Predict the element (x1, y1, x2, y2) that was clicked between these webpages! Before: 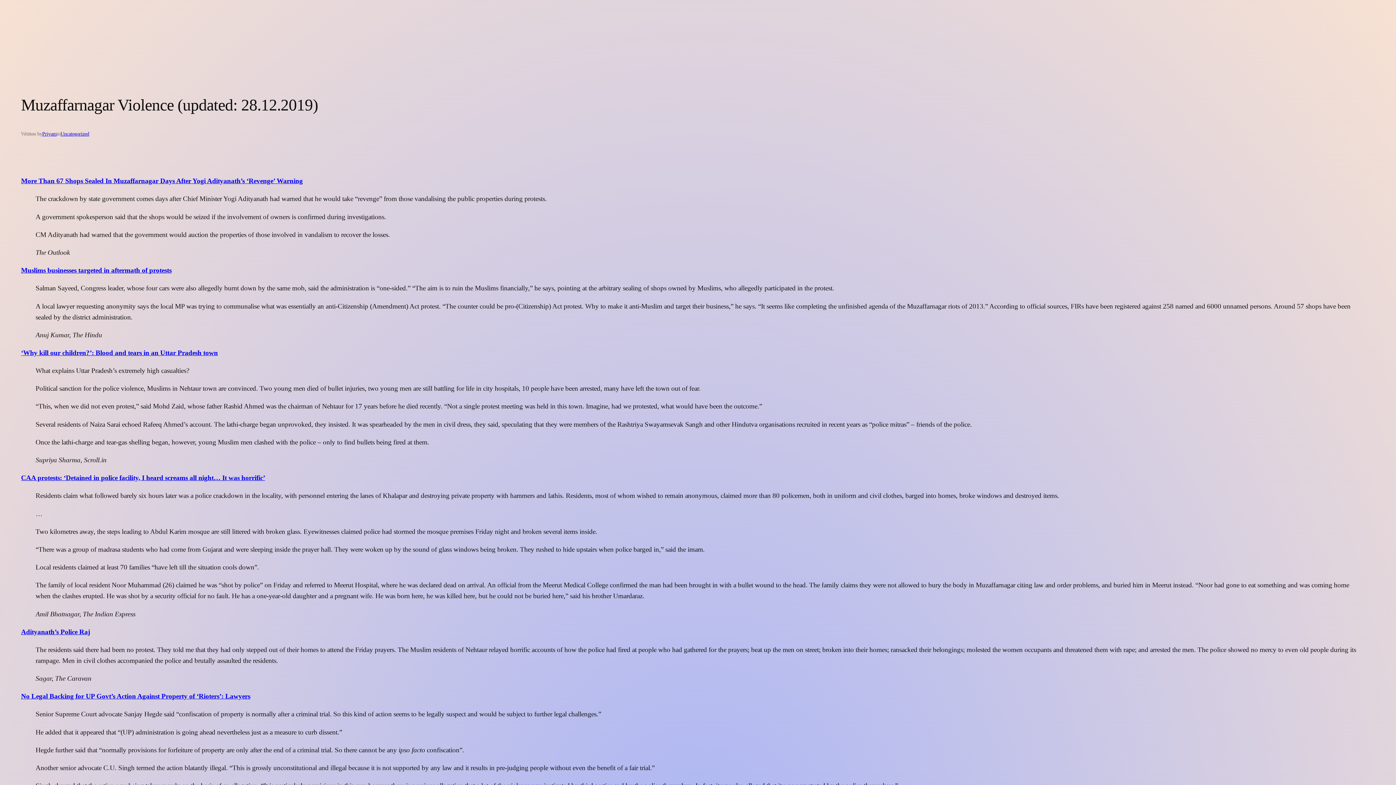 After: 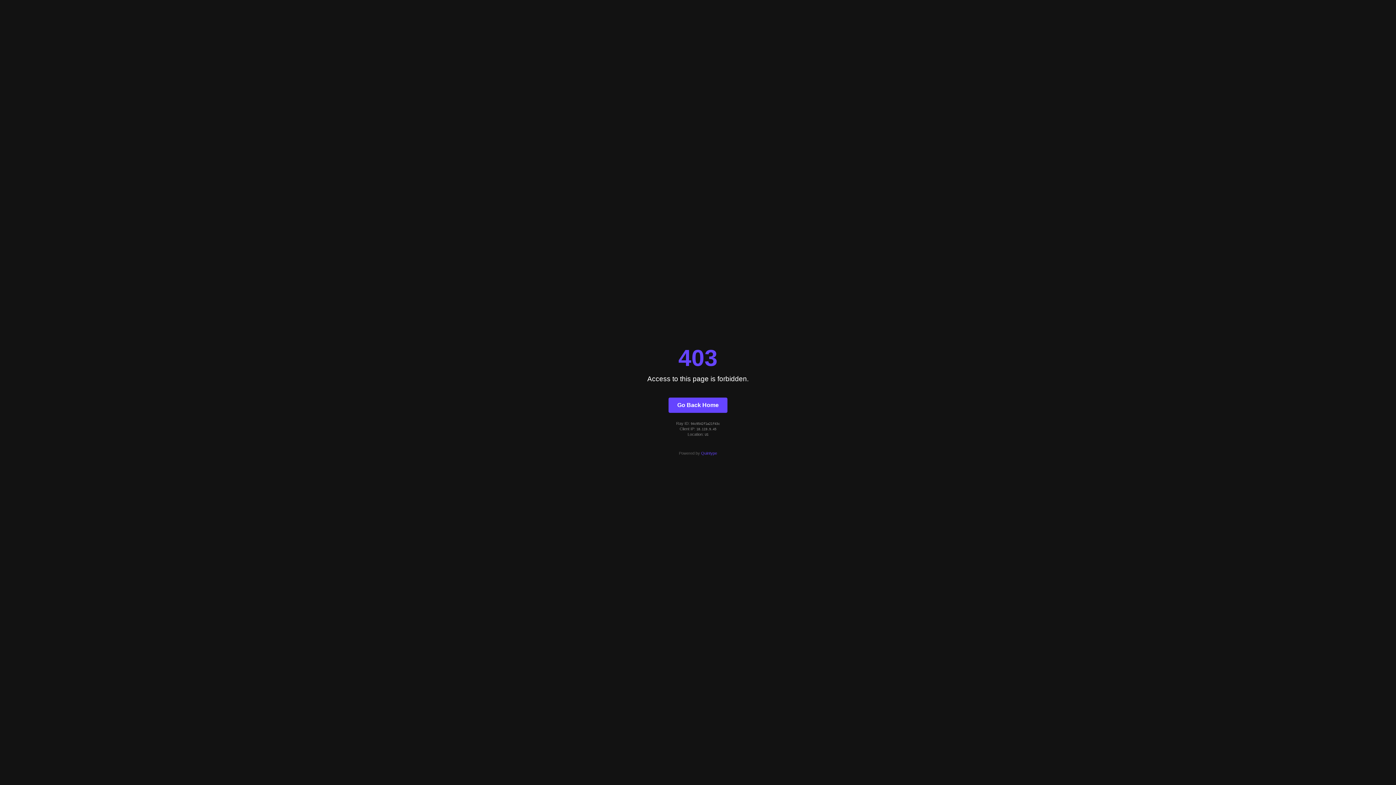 Action: bbox: (21, 177, 302, 184) label: More Than 67 Shops Sealed In Muzaffarnagar Days After Yogi Adityanath’s ‘Revenge’ Warning